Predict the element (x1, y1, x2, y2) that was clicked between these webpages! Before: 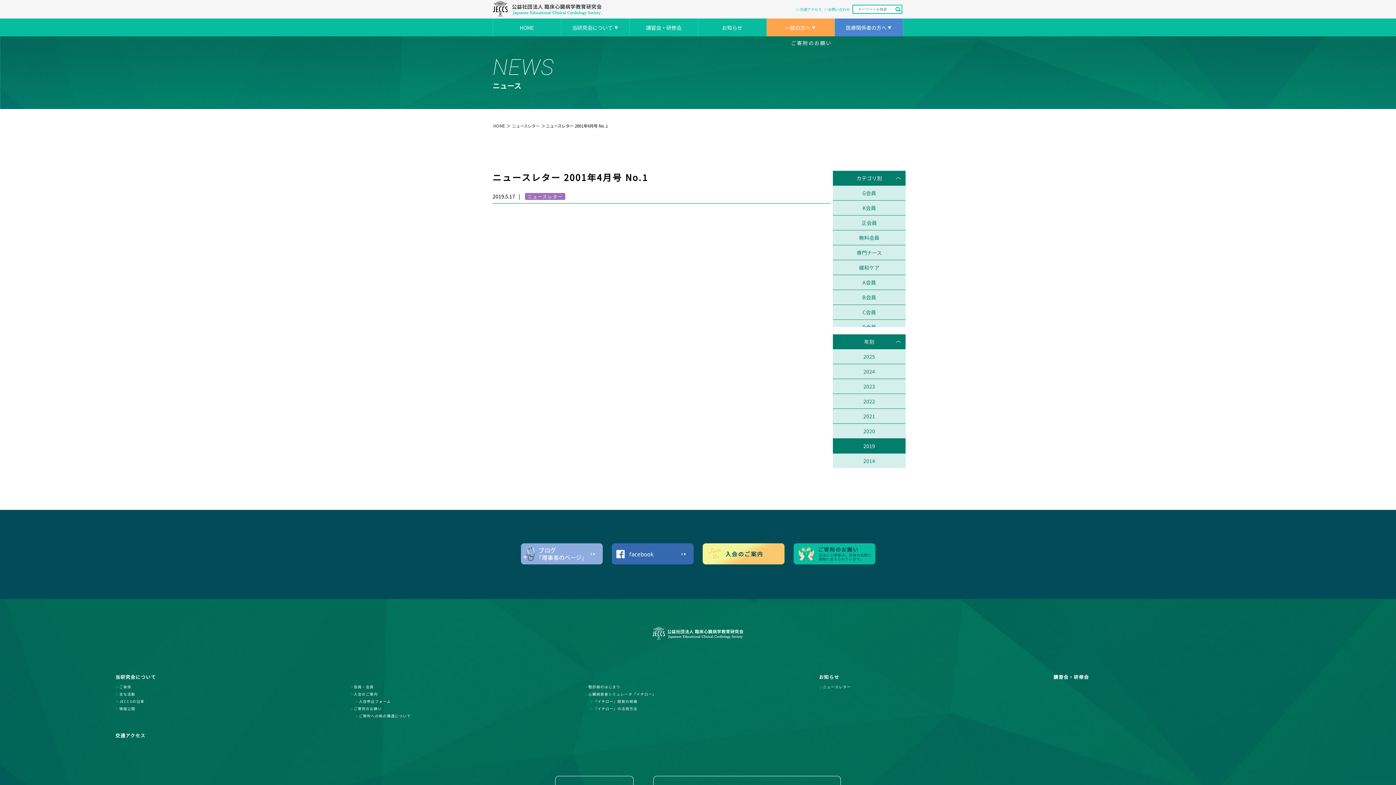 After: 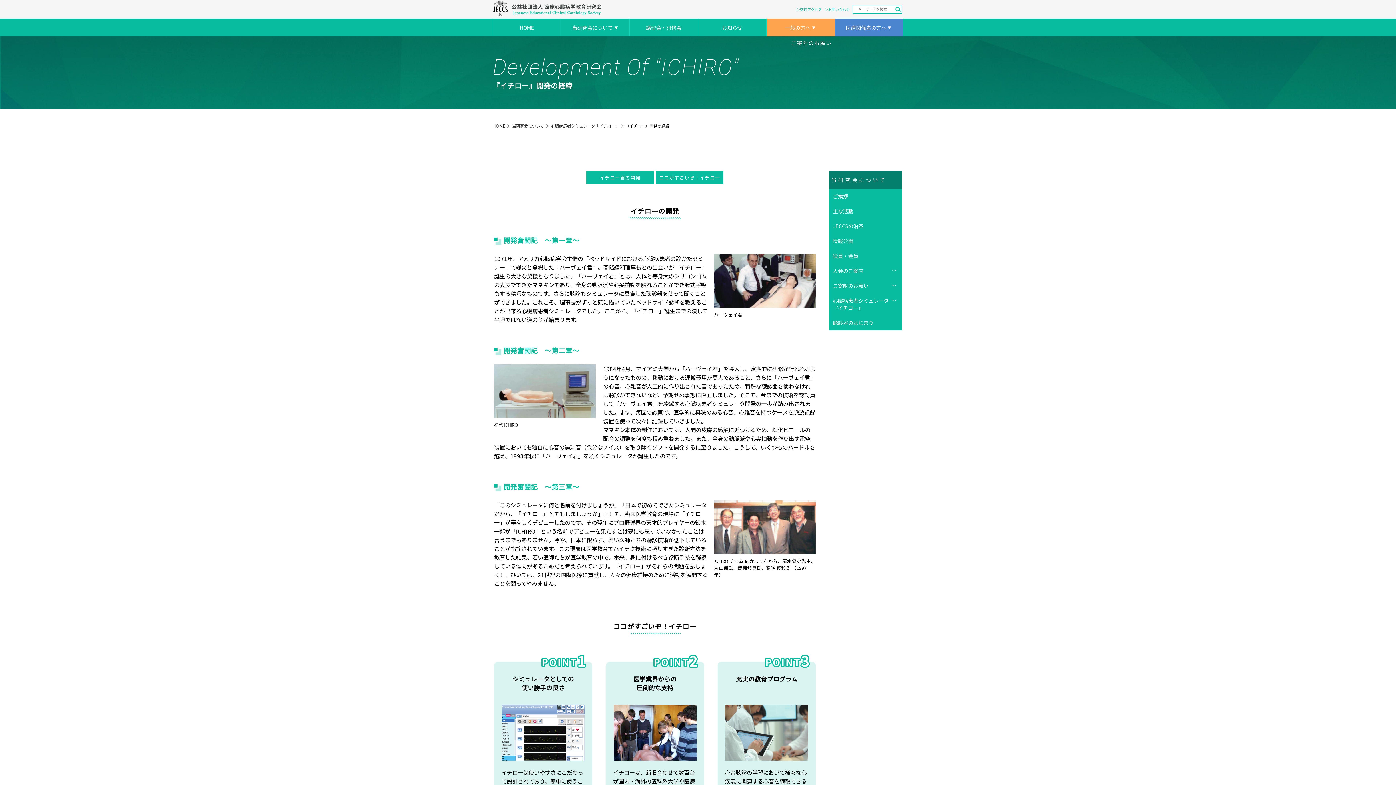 Action: label: 『イチロー』開発の経緯 bbox: (593, 699, 637, 704)